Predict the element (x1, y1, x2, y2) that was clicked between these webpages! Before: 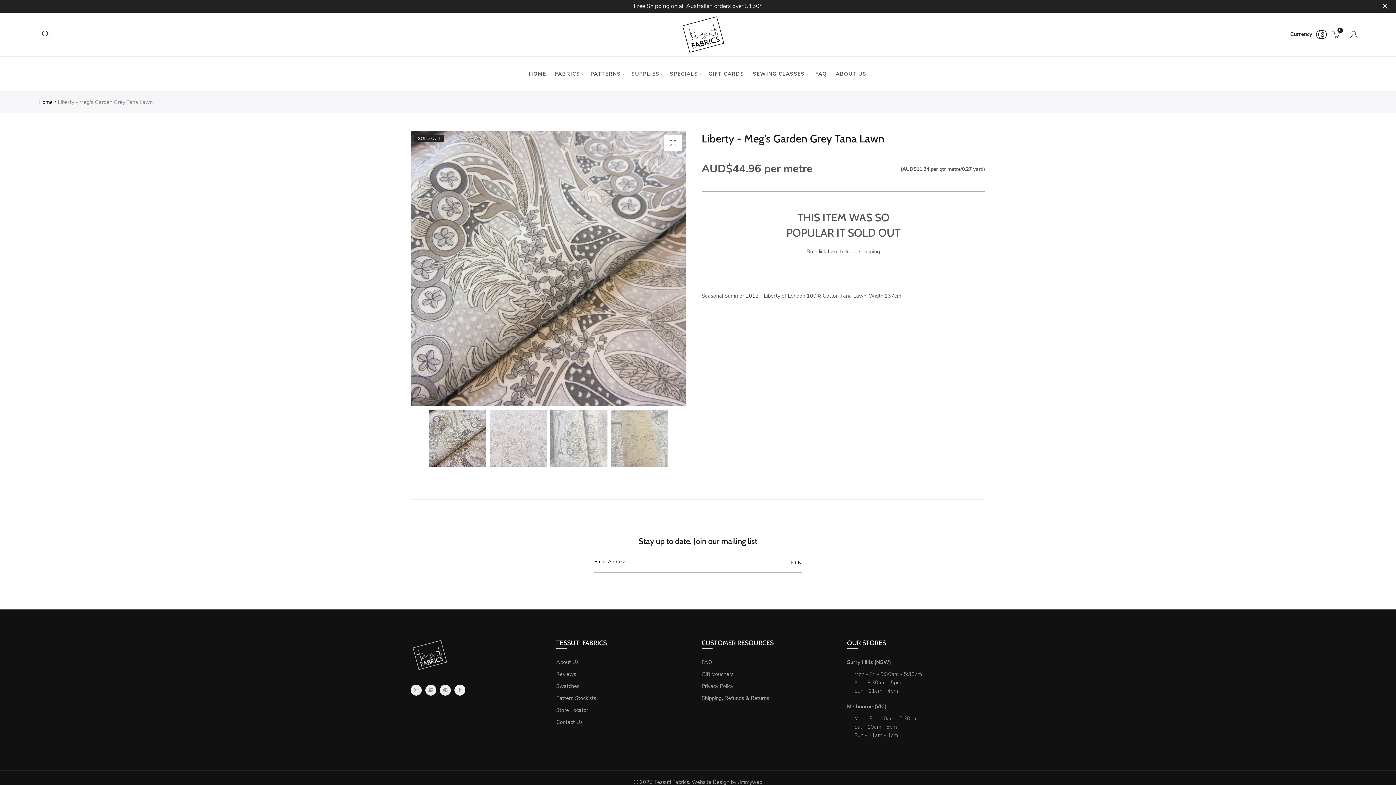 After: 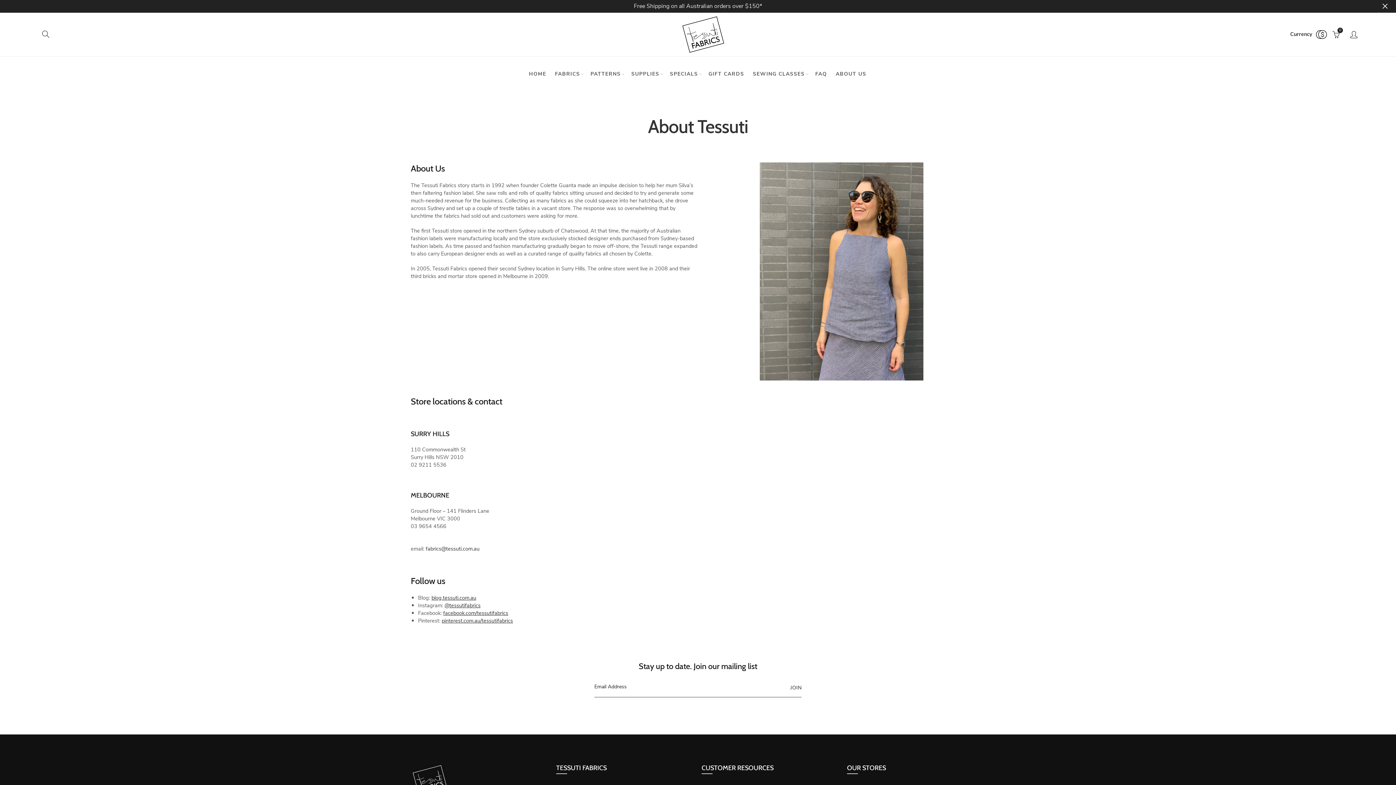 Action: bbox: (556, 656, 578, 668) label: About Us